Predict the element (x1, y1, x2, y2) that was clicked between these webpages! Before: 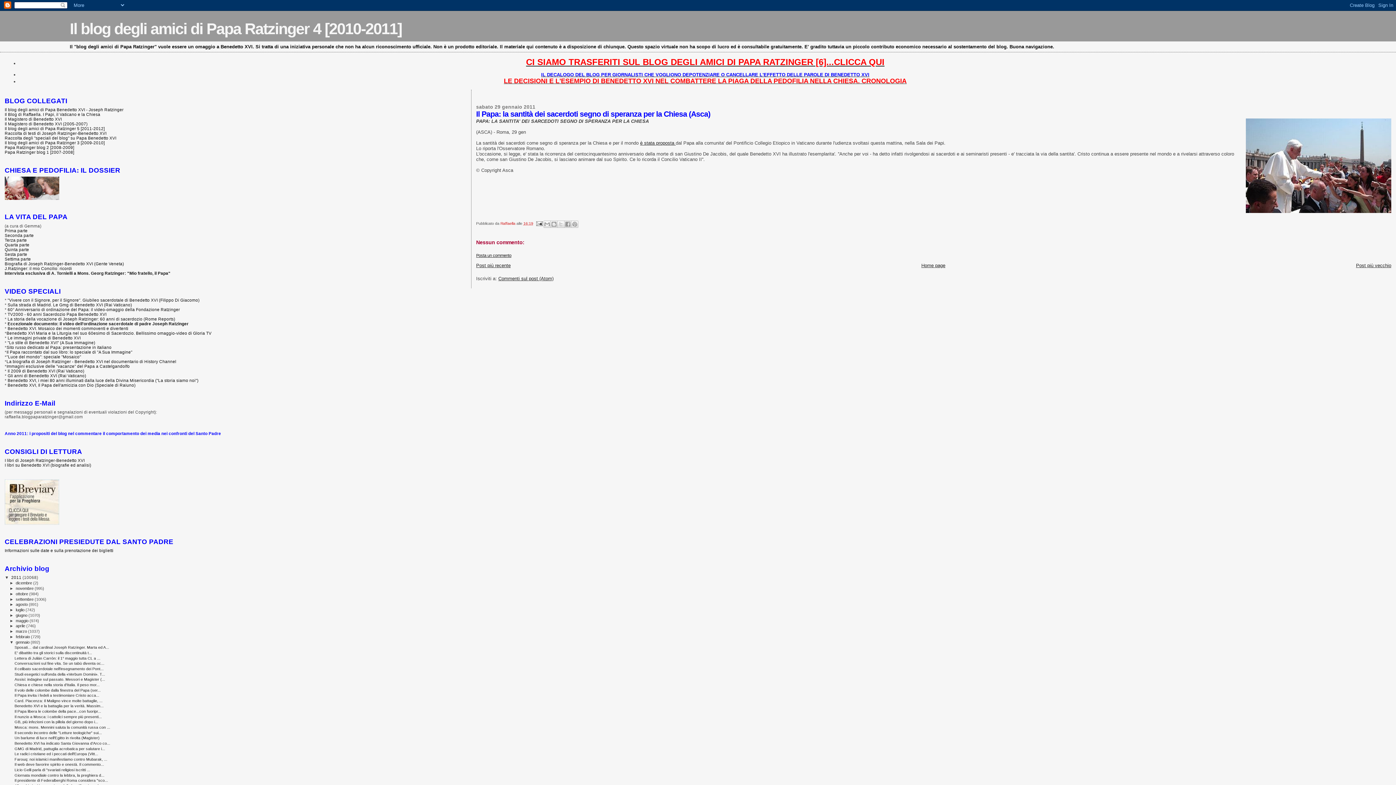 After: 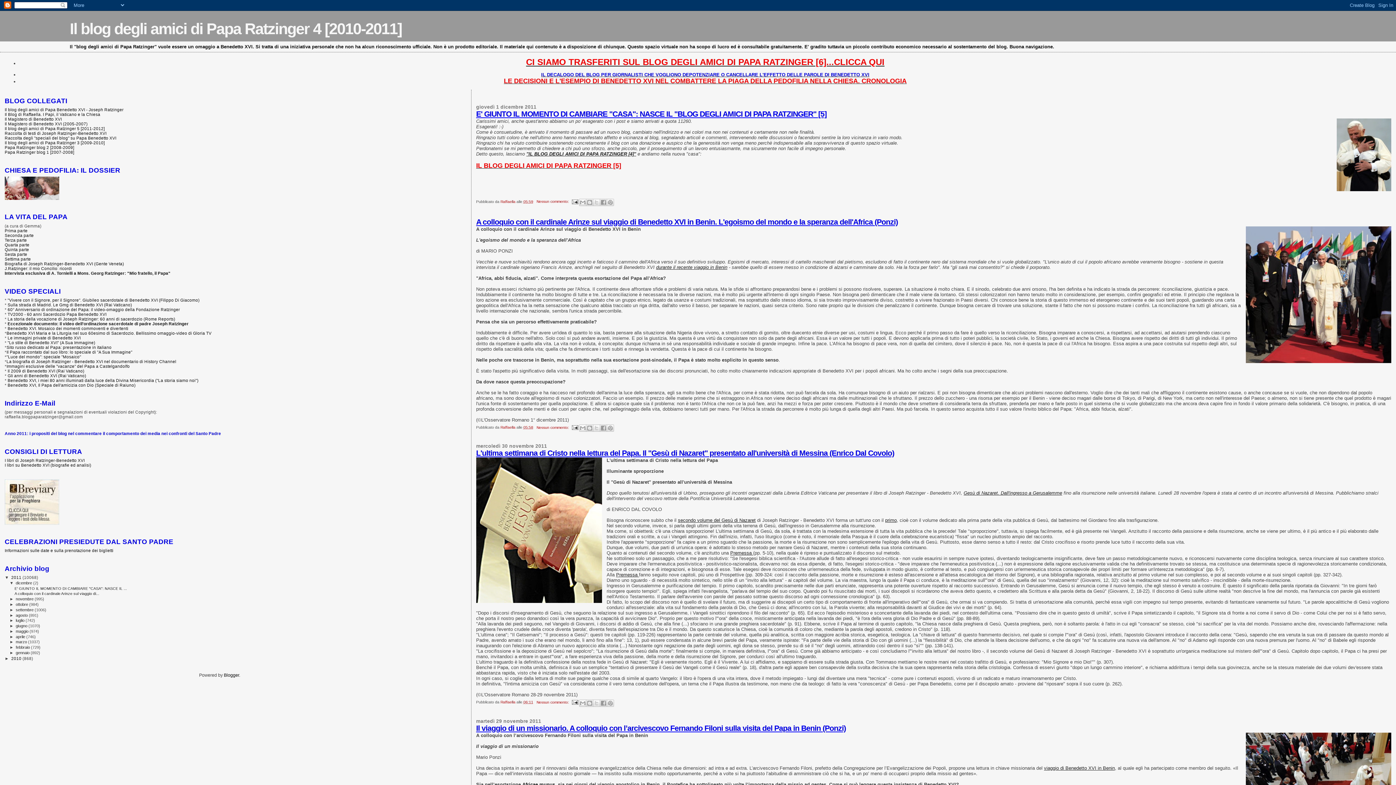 Action: label: Il blog degli amici di Papa Ratzinger 4 [2010-2011] bbox: (69, 20, 401, 37)